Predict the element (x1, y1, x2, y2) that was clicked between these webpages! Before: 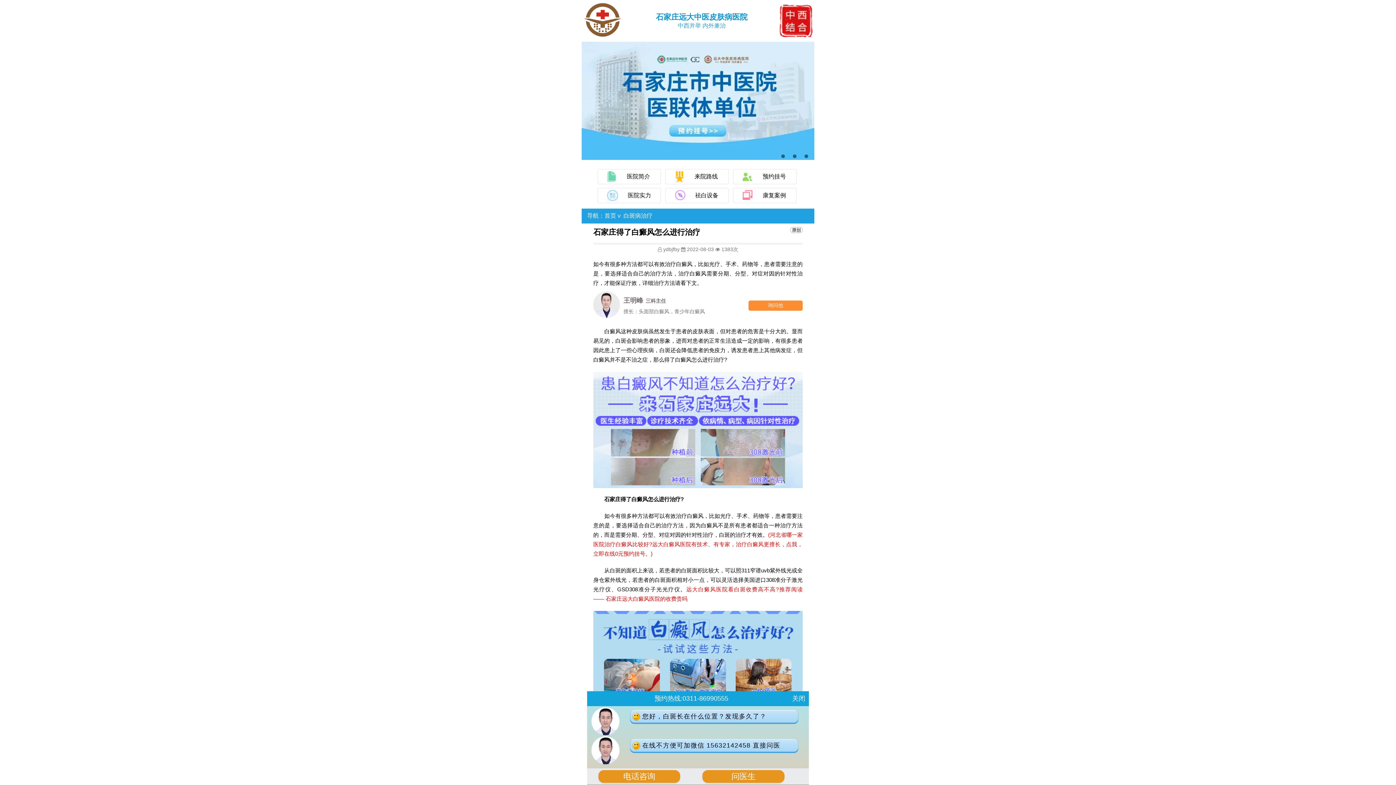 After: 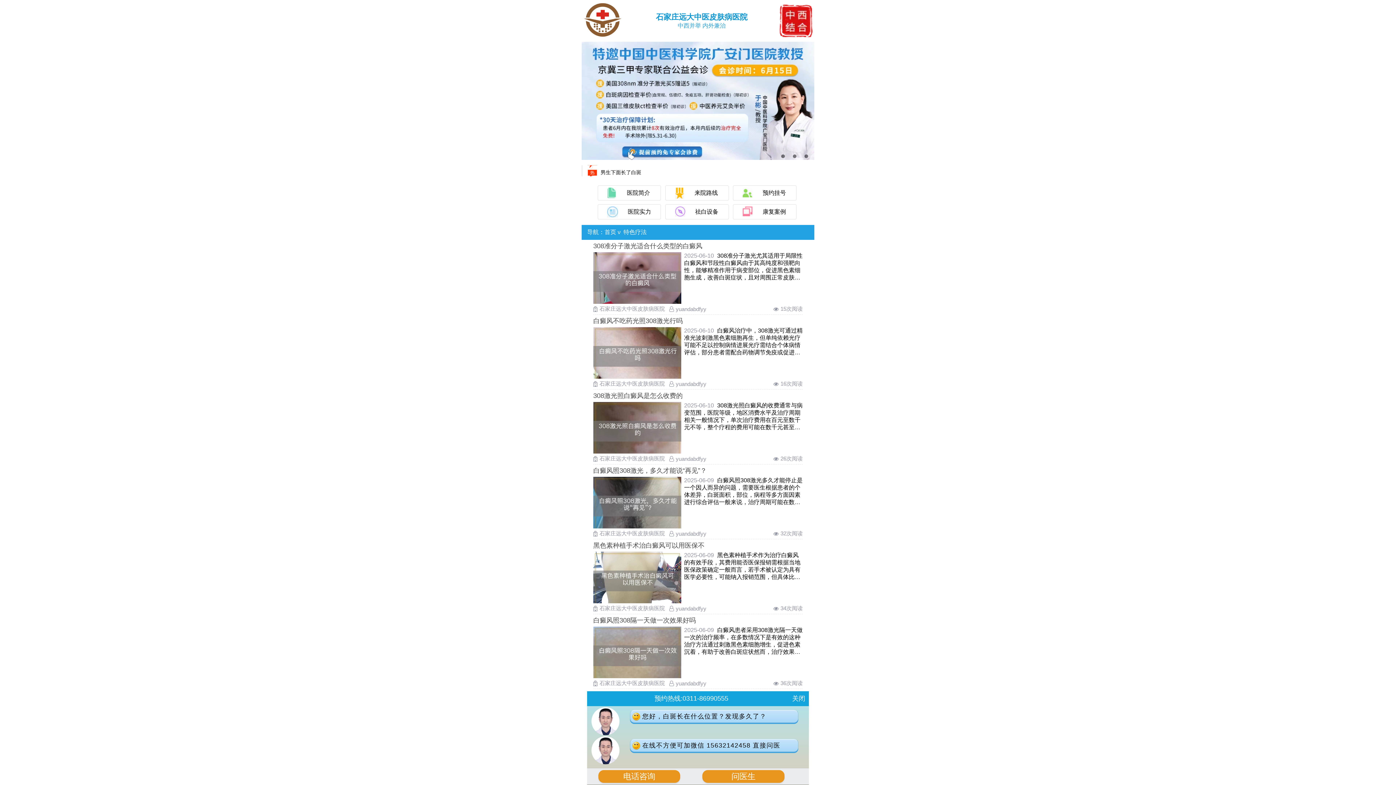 Action: label: 祛白设备 bbox: (695, 192, 718, 198)